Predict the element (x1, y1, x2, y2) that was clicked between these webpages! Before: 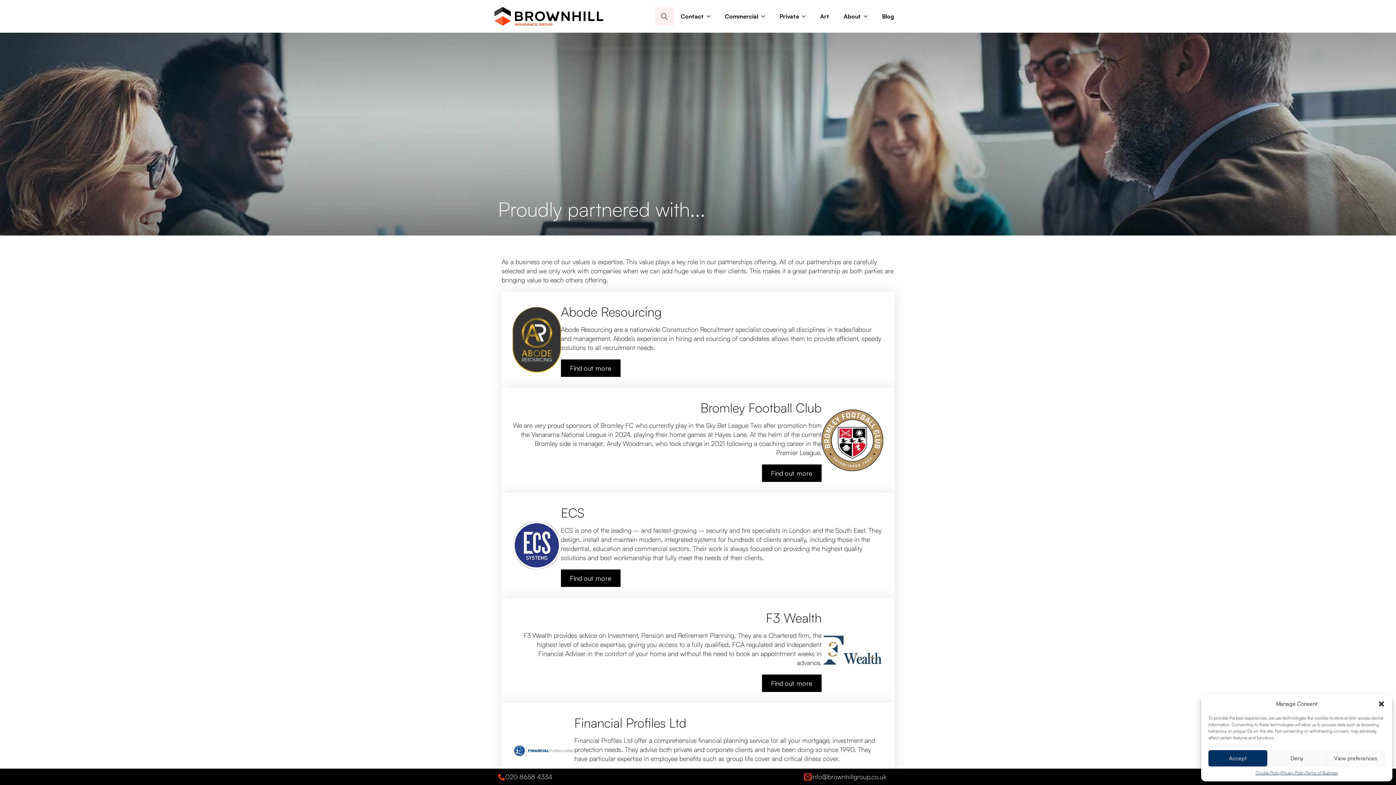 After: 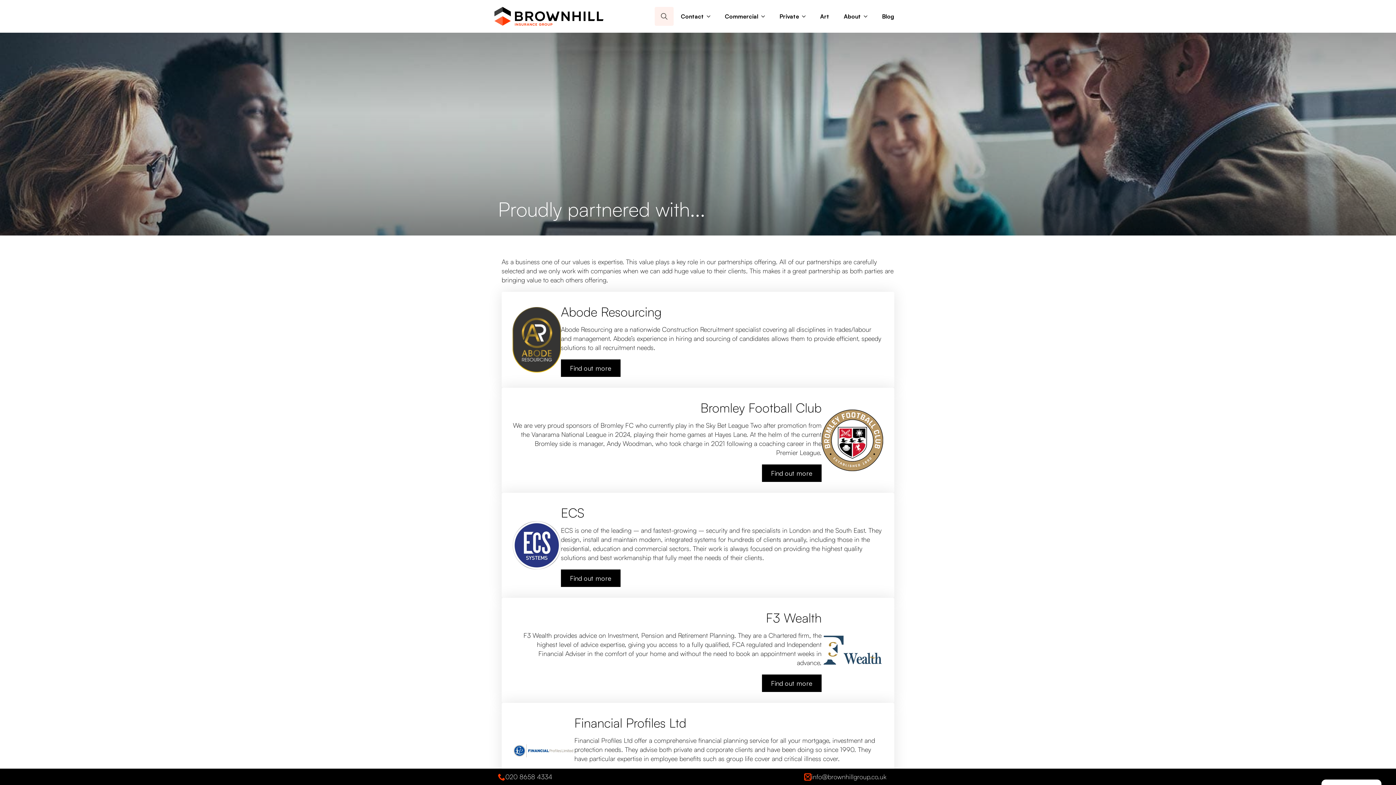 Action: bbox: (1378, 700, 1385, 707) label: Close dialogue